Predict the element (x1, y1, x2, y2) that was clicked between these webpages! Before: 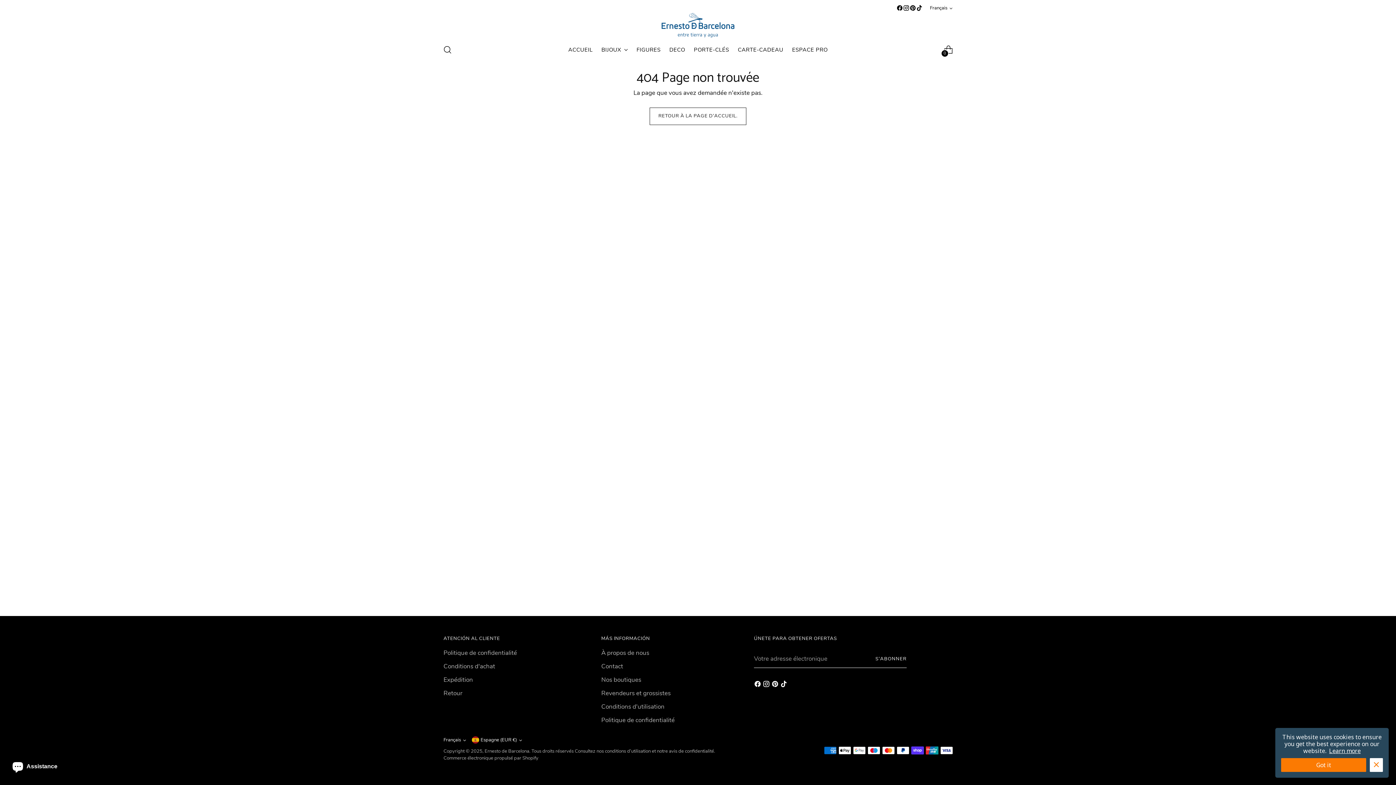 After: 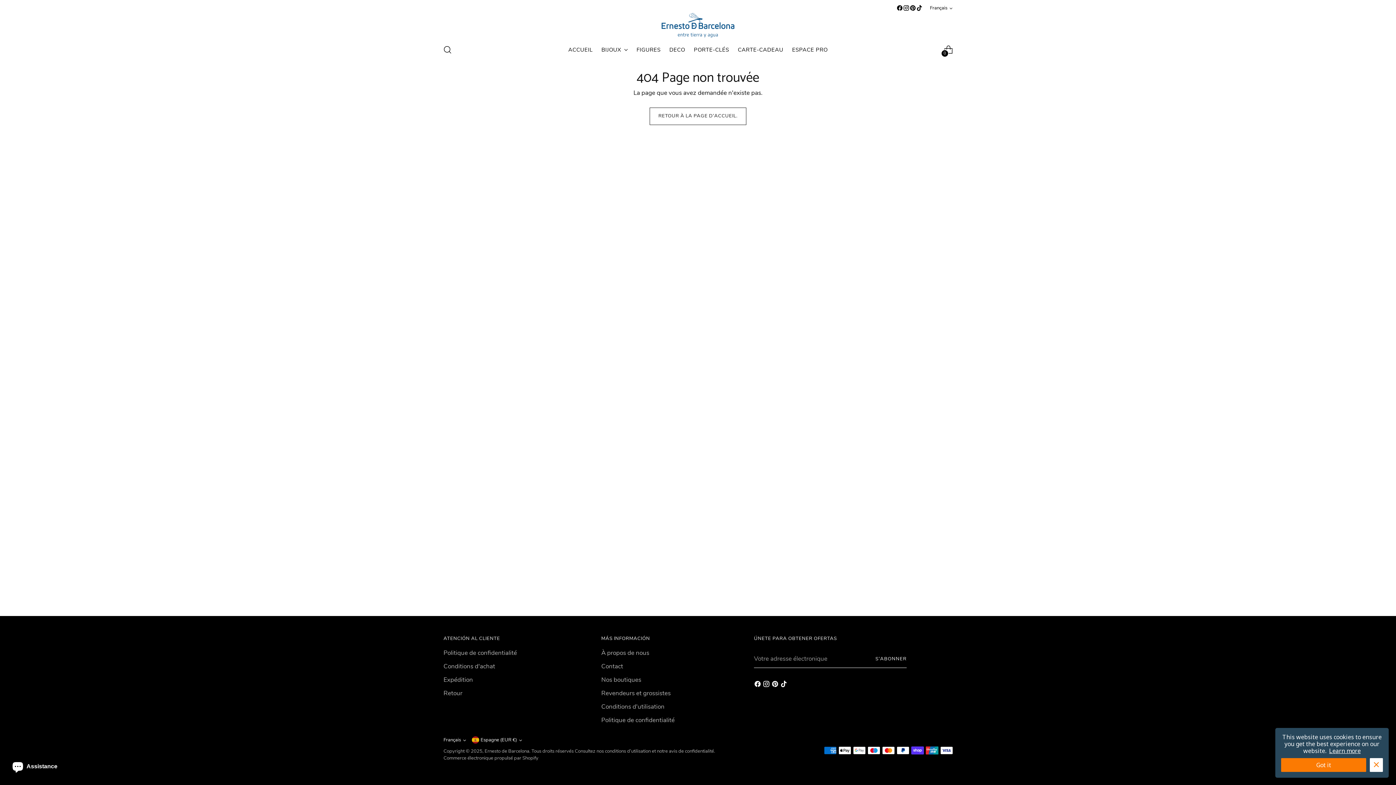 Action: bbox: (1329, 747, 1361, 755) label: Learn more